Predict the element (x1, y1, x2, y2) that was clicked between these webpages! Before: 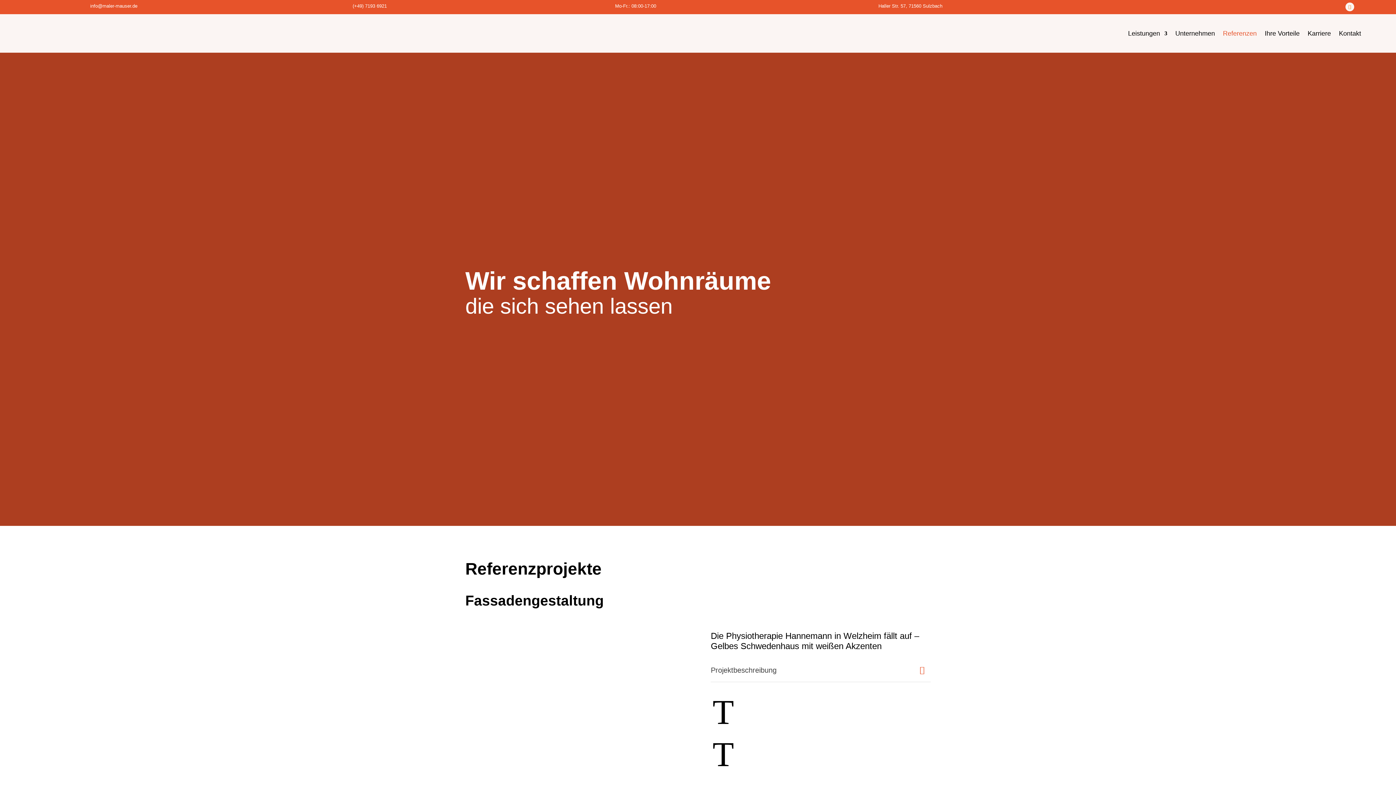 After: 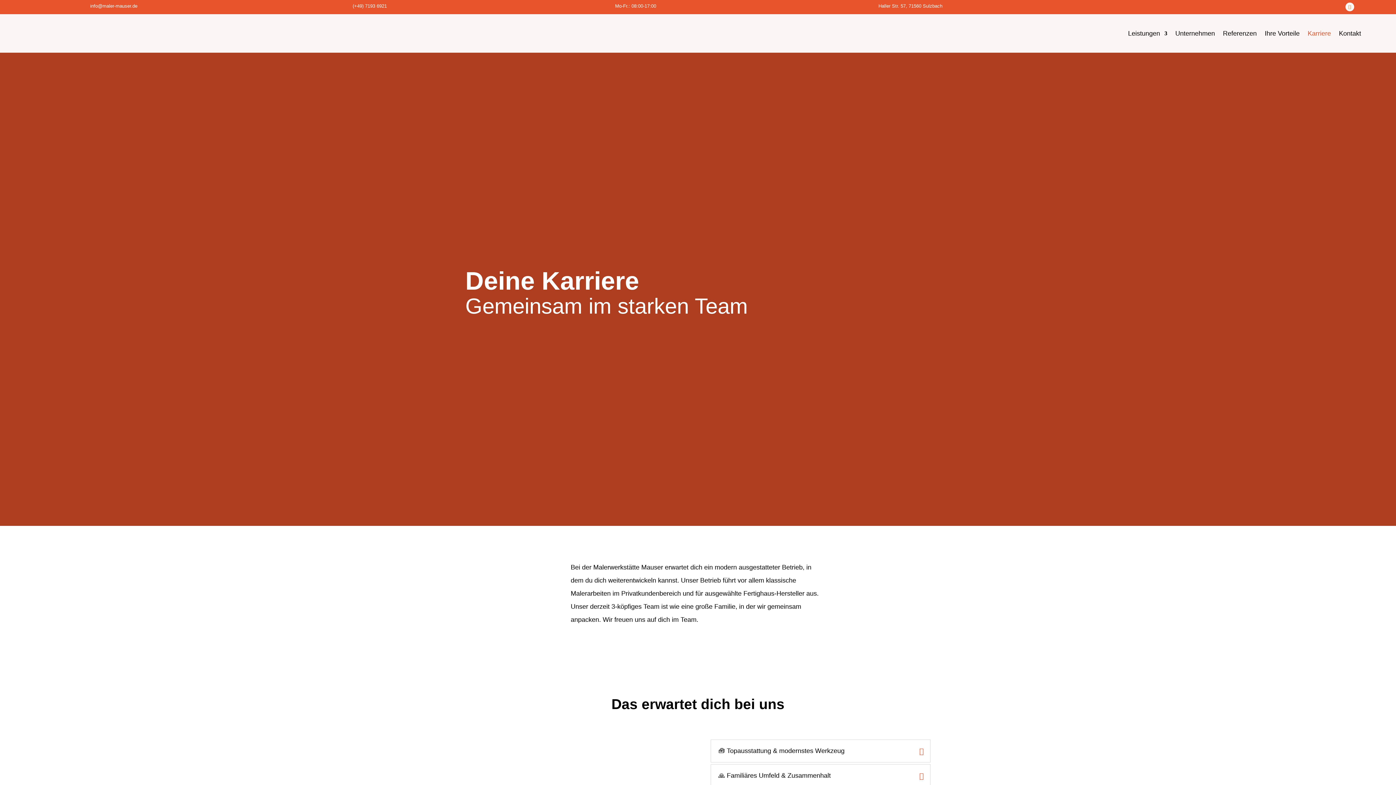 Action: bbox: (1308, 19, 1331, 47) label: Karriere